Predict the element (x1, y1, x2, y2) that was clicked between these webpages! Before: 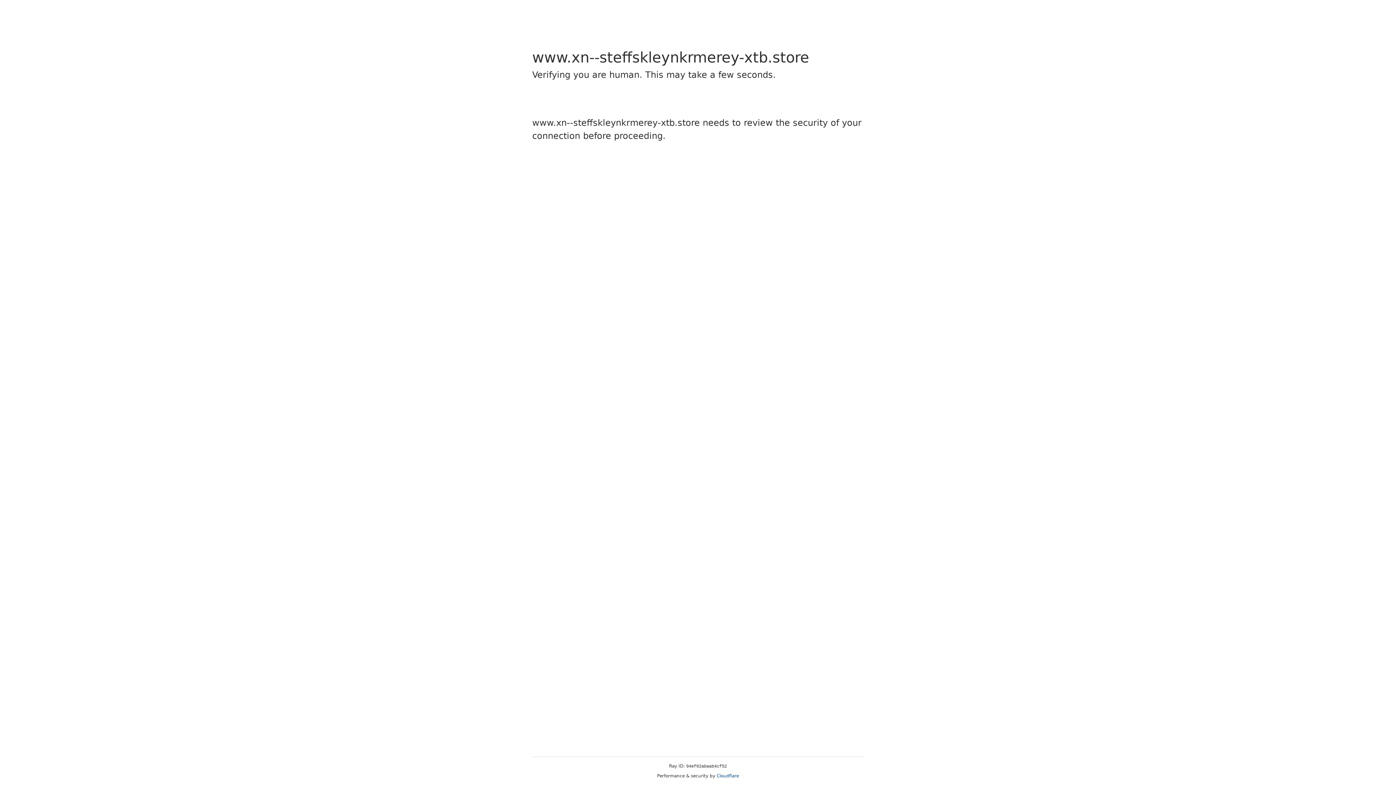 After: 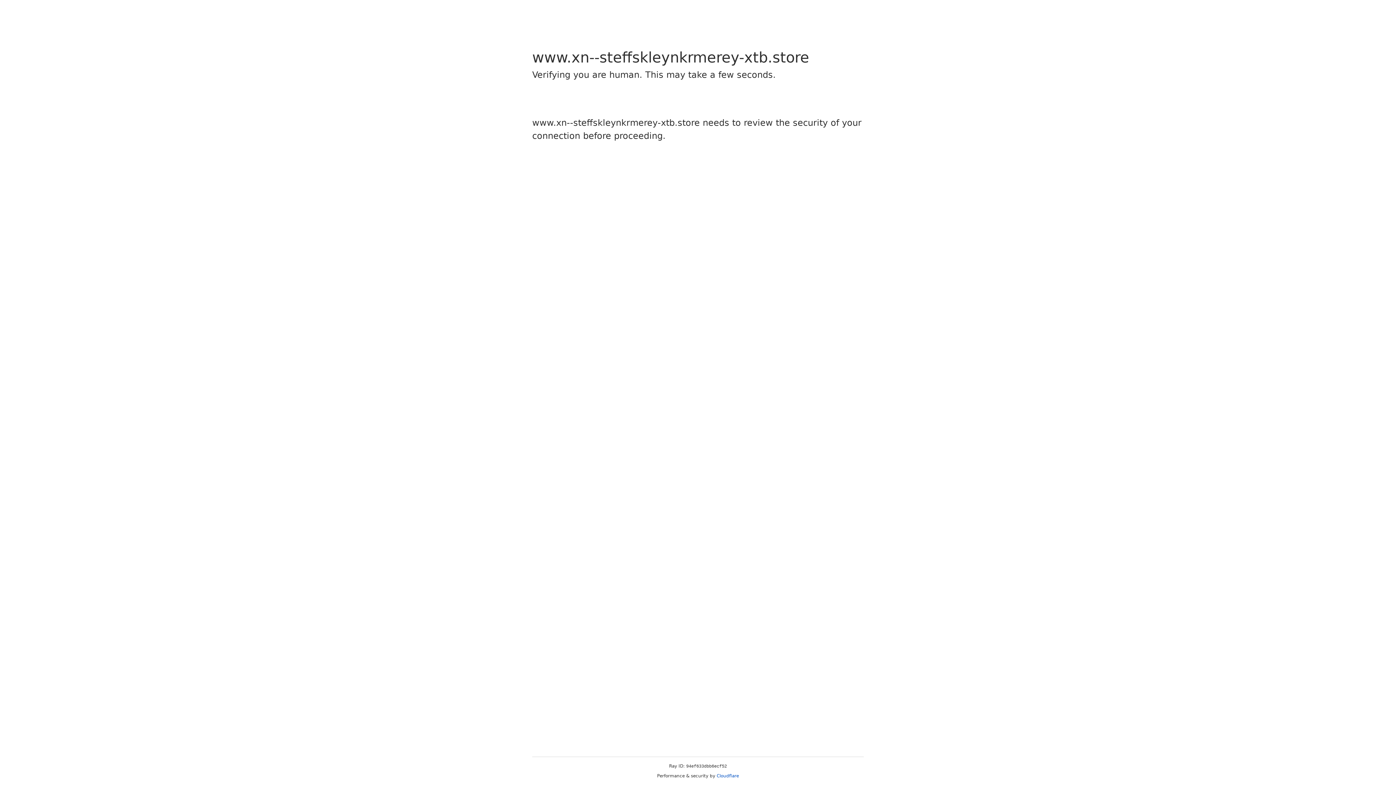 Action: bbox: (716, 773, 739, 778) label: Cloudflare